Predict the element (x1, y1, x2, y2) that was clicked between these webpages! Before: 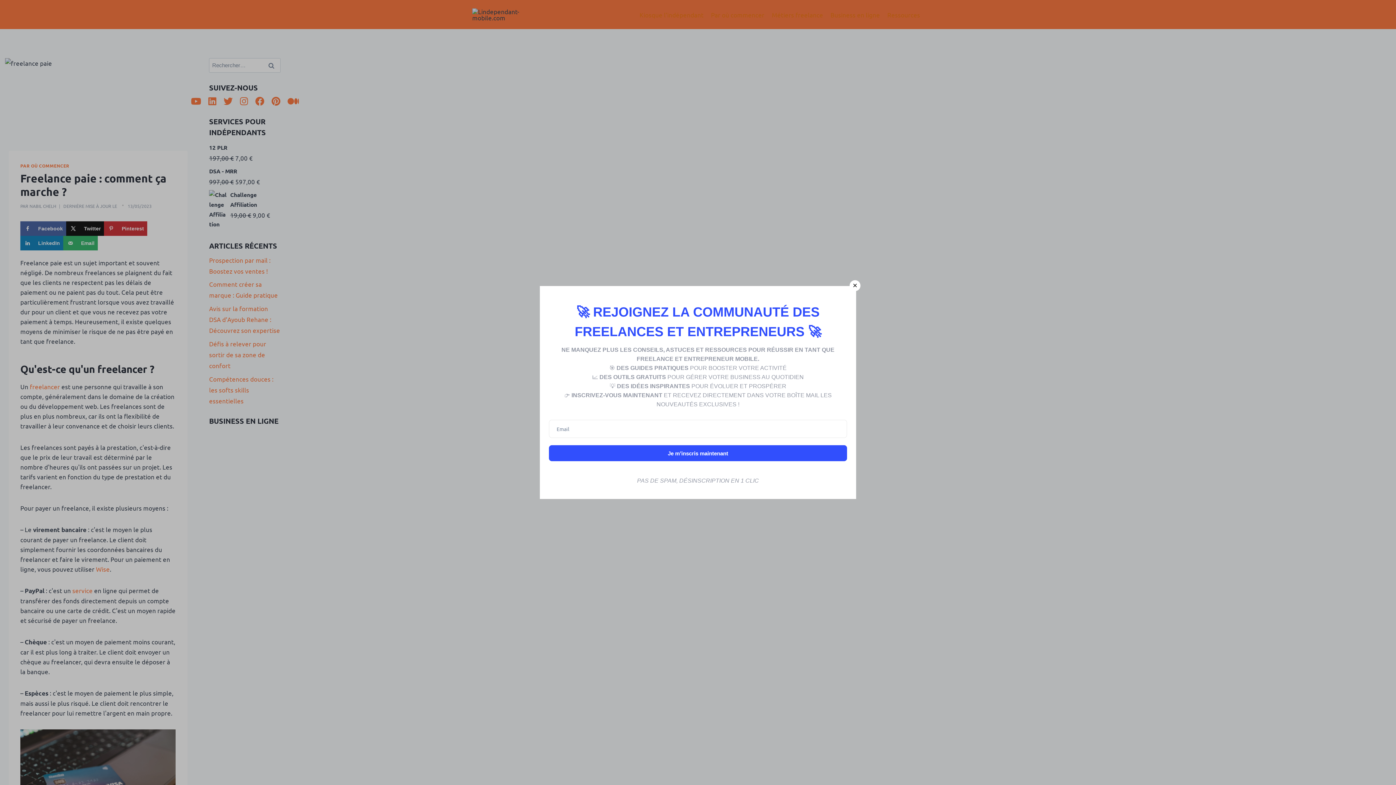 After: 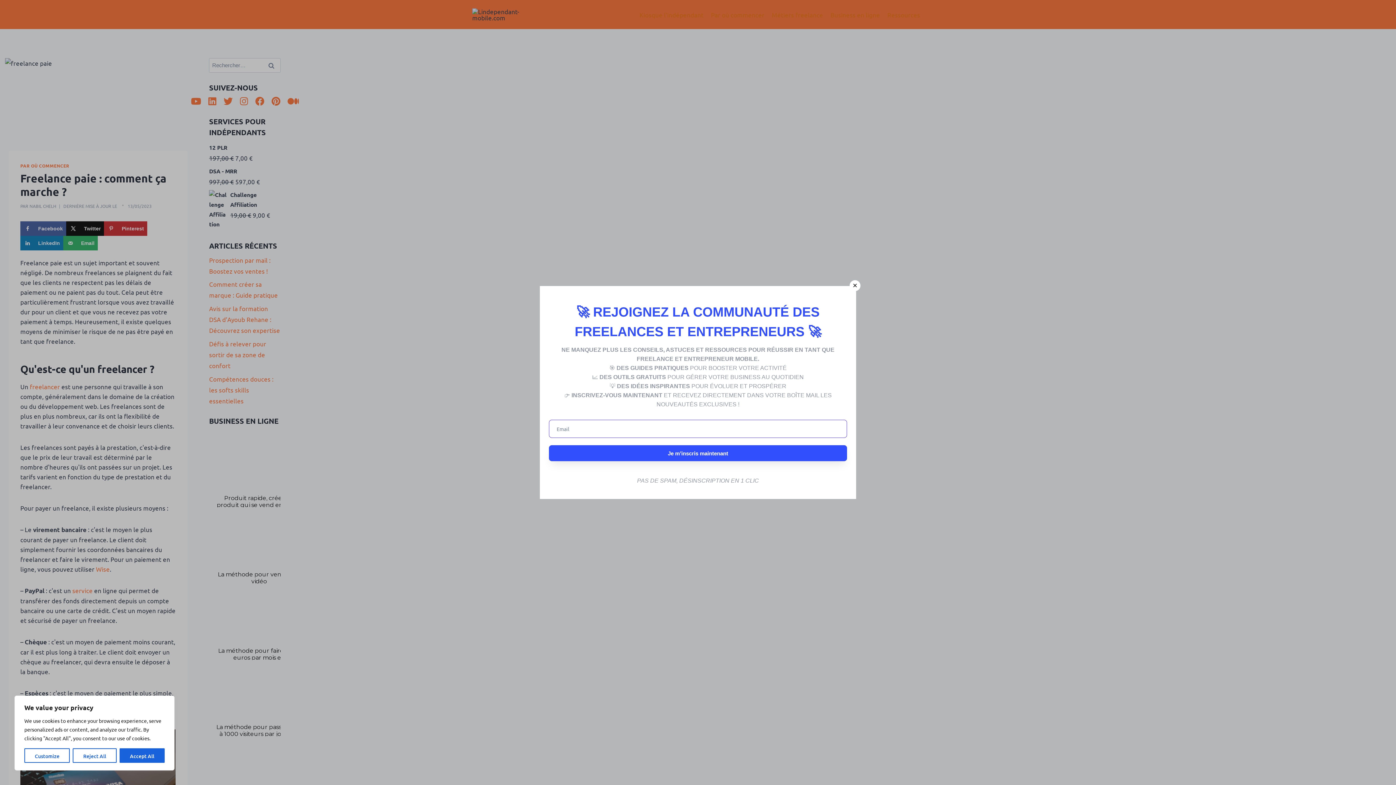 Action: label: Submit bbox: (549, 445, 847, 461)